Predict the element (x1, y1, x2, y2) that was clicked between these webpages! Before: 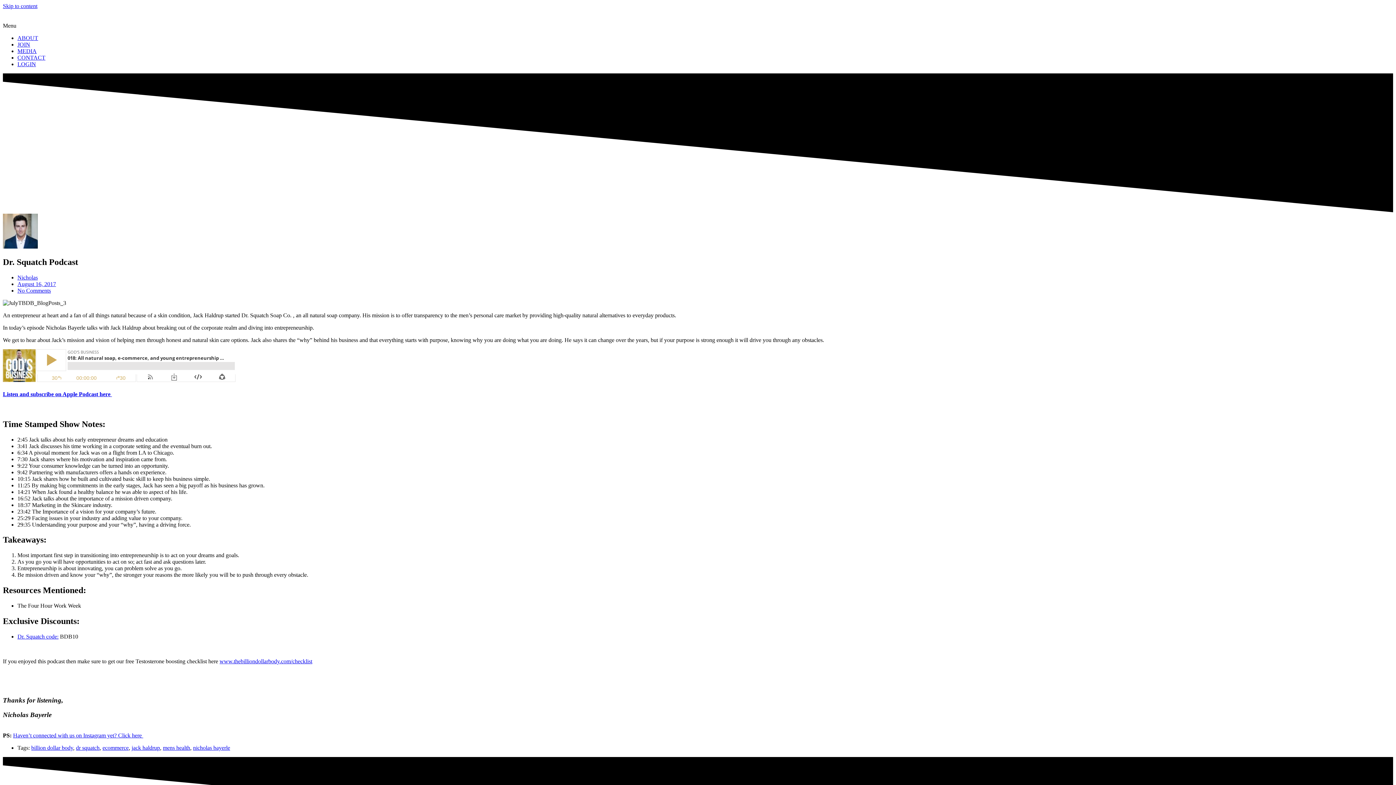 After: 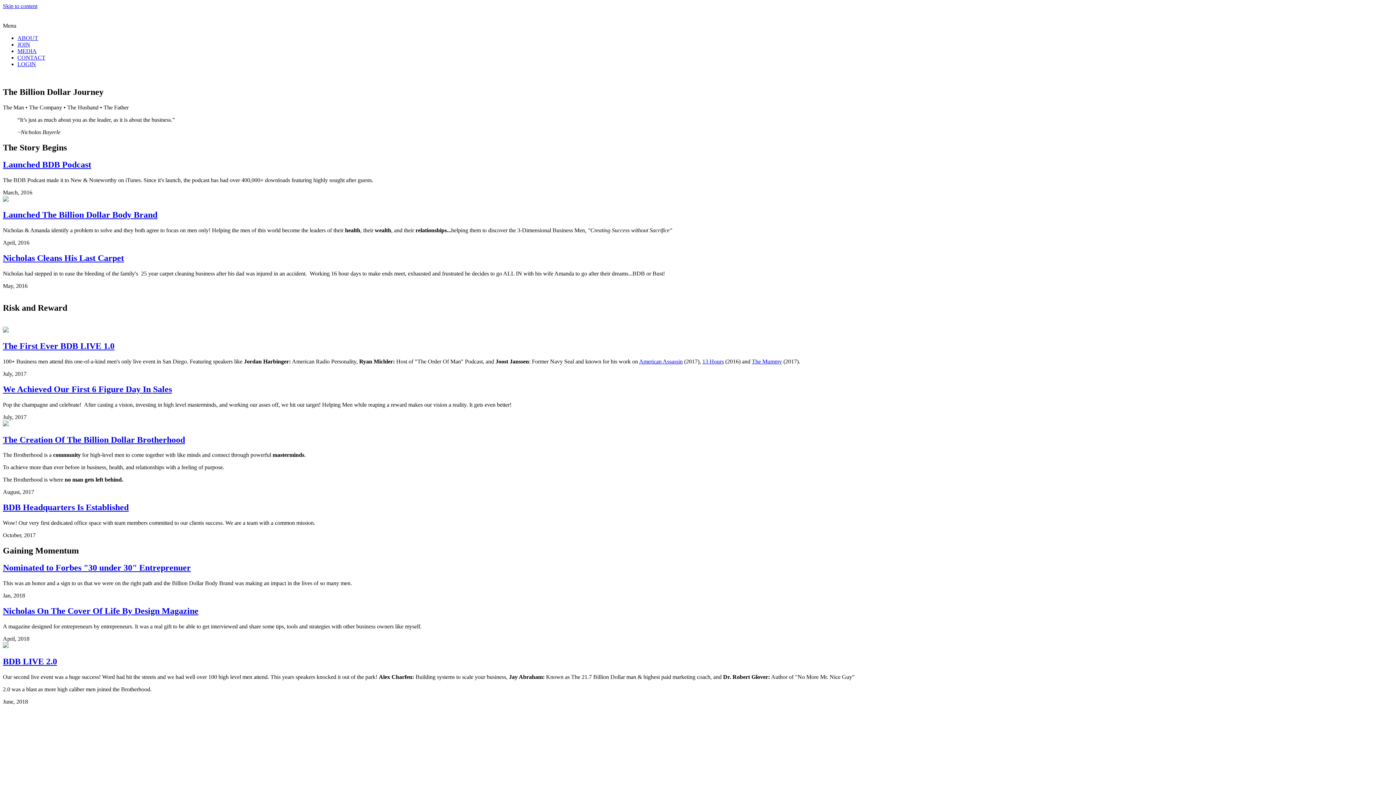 Action: bbox: (17, 34, 38, 41) label: ABOUT